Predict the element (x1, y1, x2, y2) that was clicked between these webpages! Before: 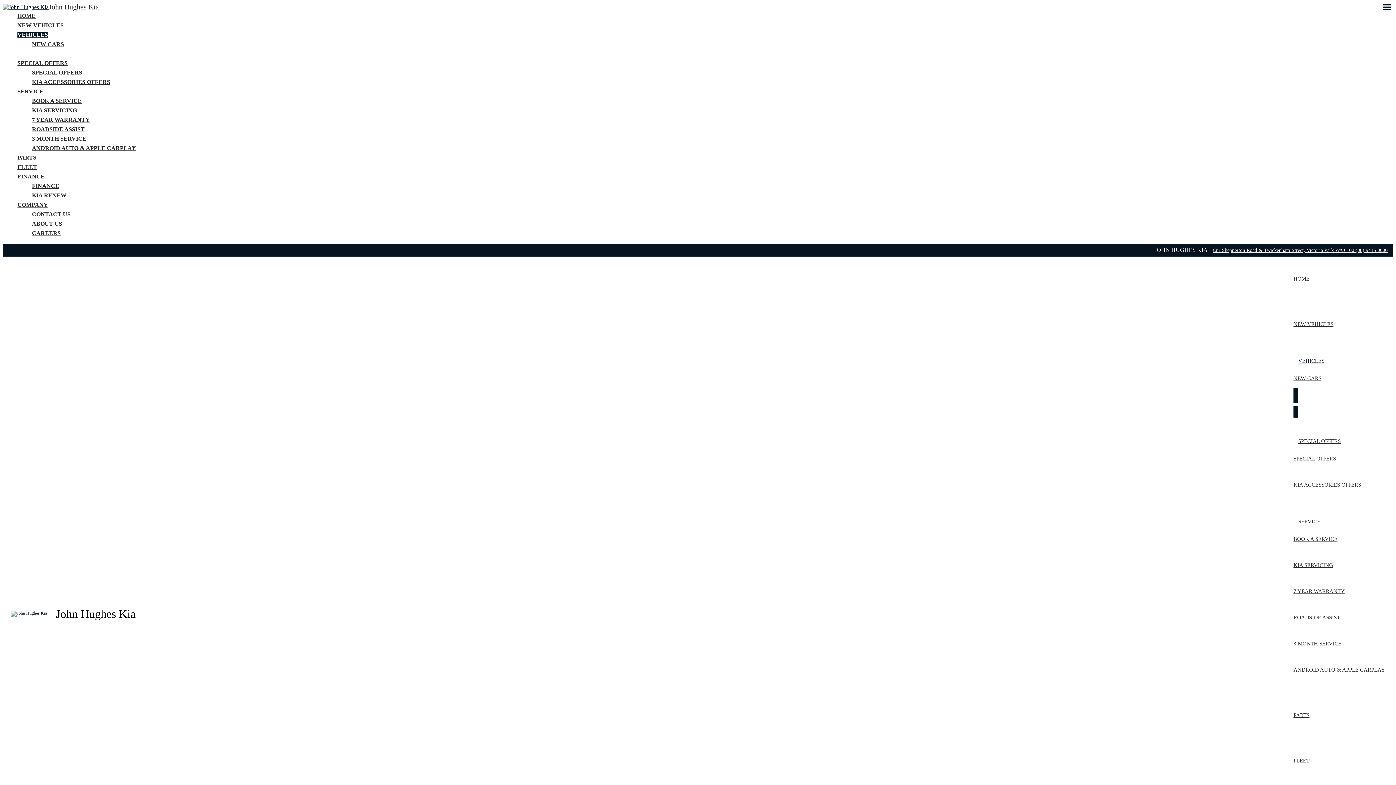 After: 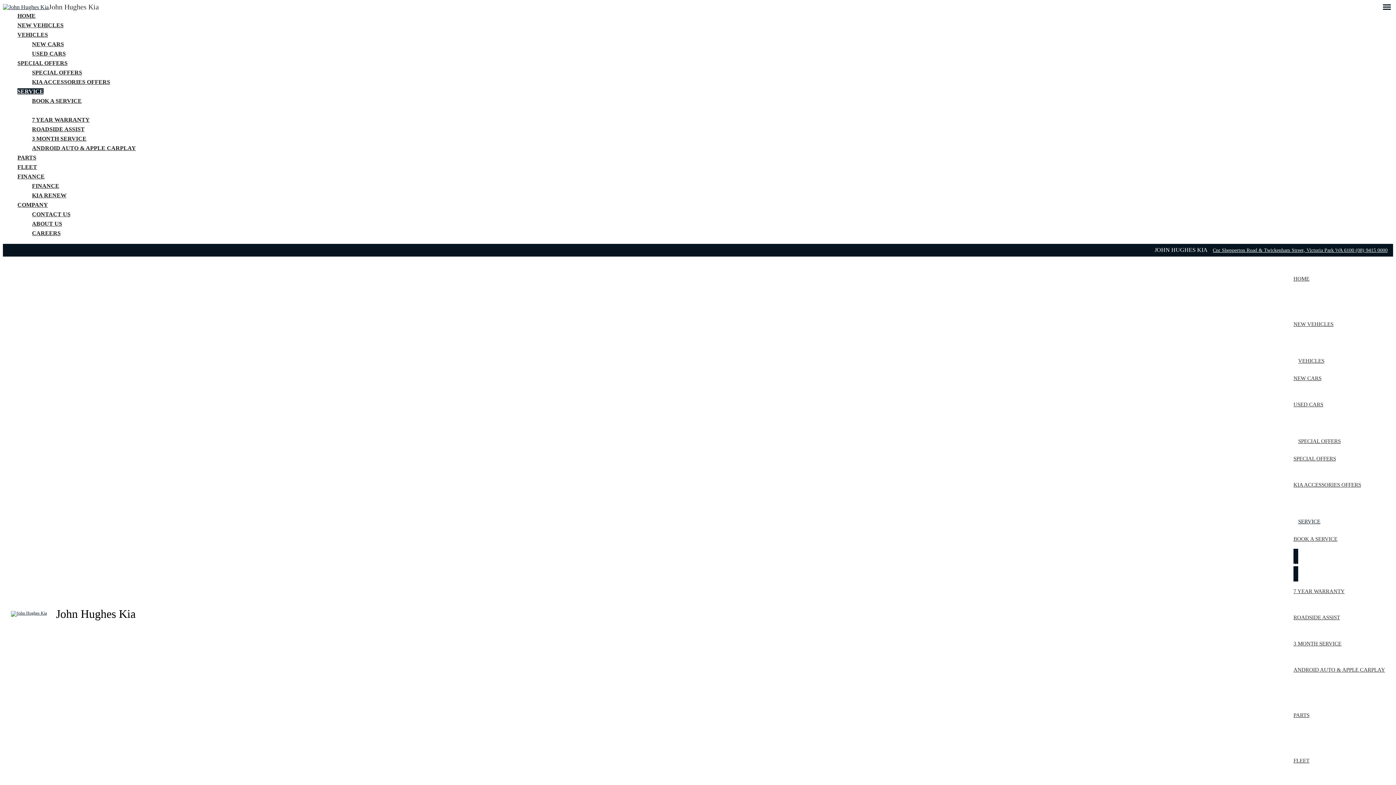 Action: label: KIA SERVICING bbox: (32, 105, 1393, 115)